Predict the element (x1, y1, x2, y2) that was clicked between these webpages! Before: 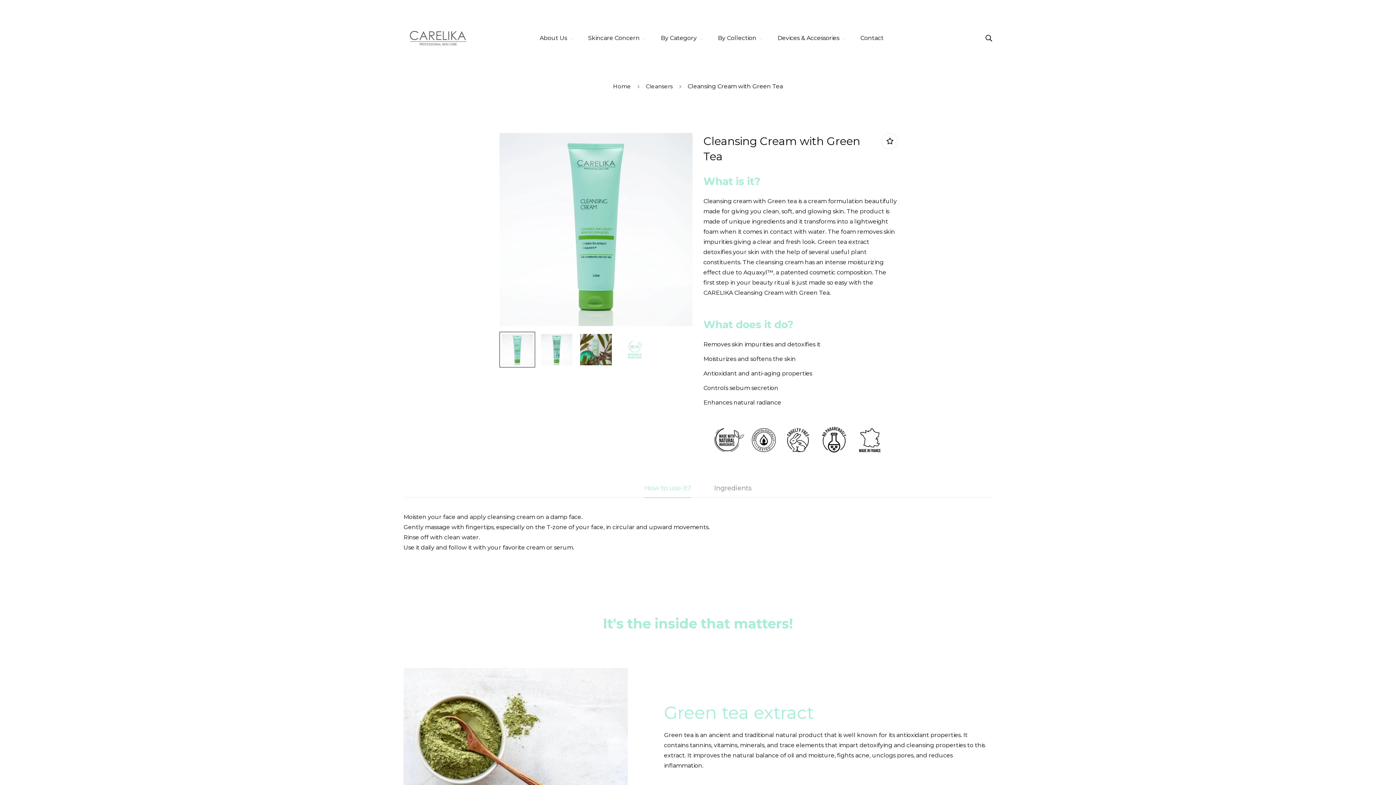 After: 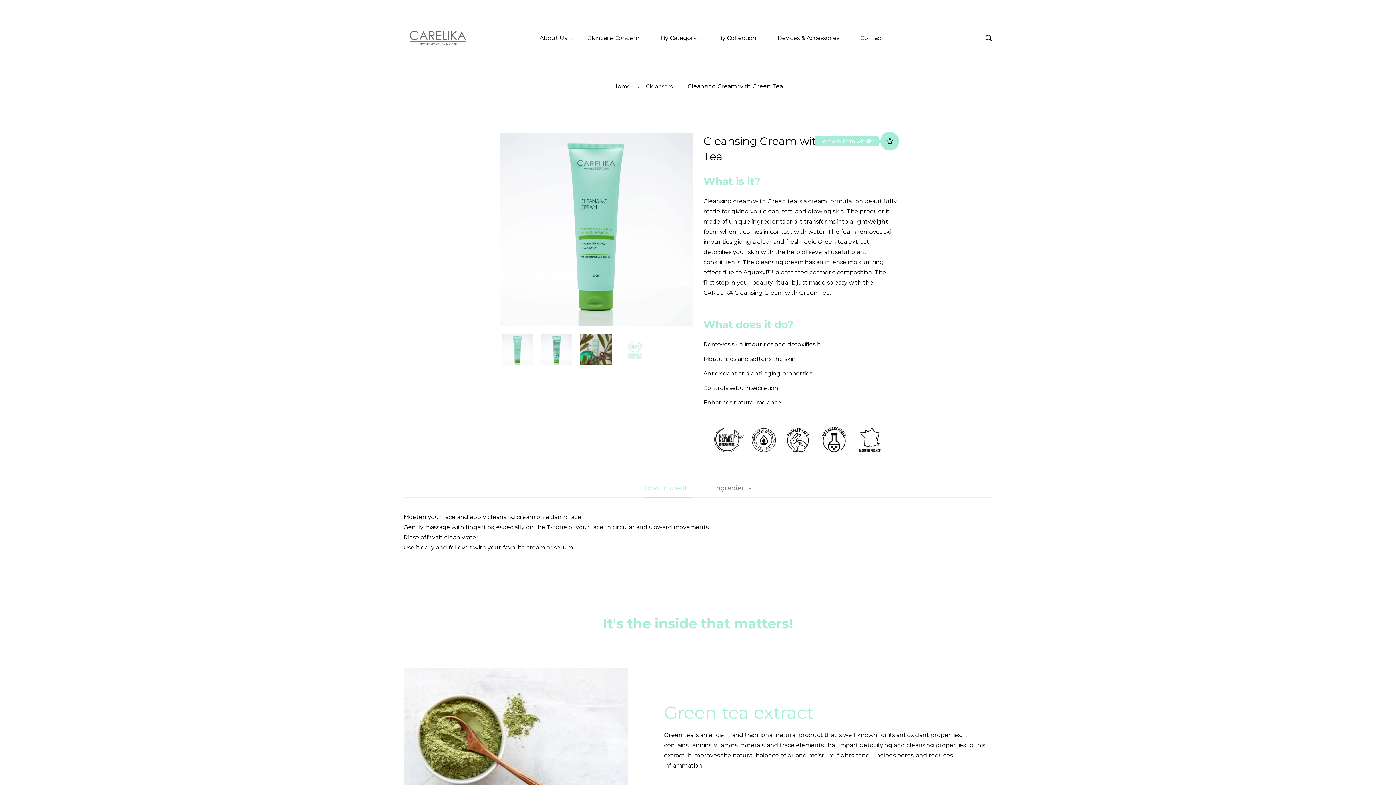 Action: bbox: (881, 133, 898, 149)